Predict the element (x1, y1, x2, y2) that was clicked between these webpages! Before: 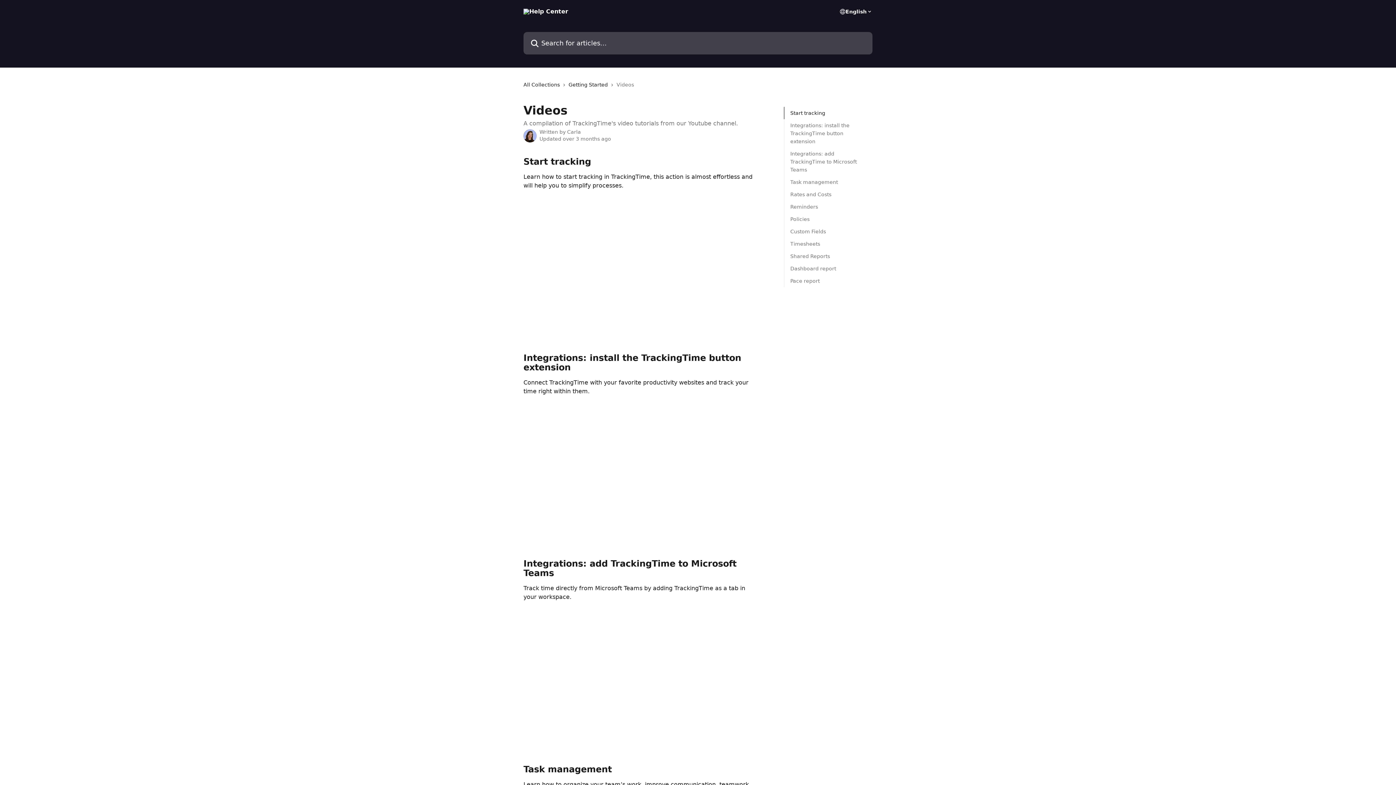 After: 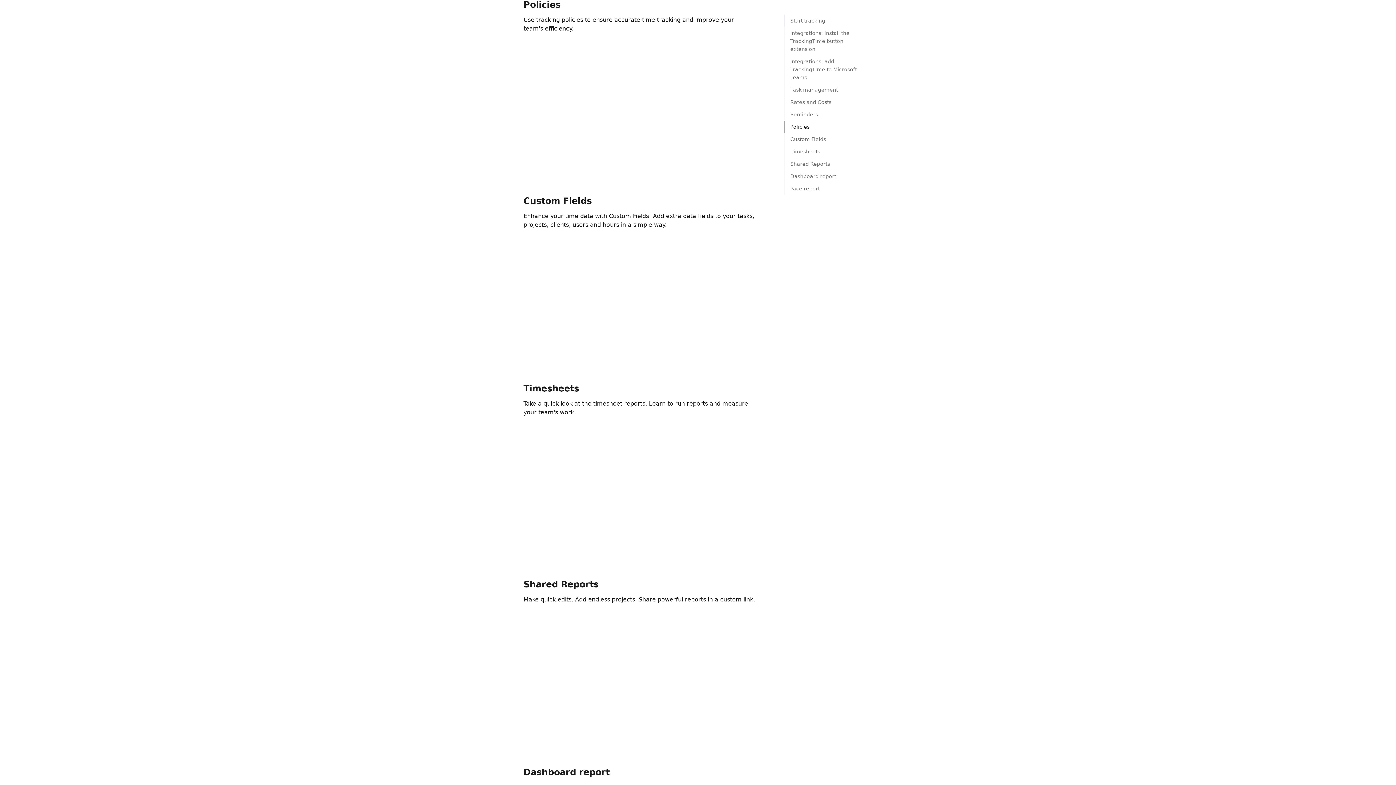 Action: bbox: (790, 215, 866, 223) label: Policies